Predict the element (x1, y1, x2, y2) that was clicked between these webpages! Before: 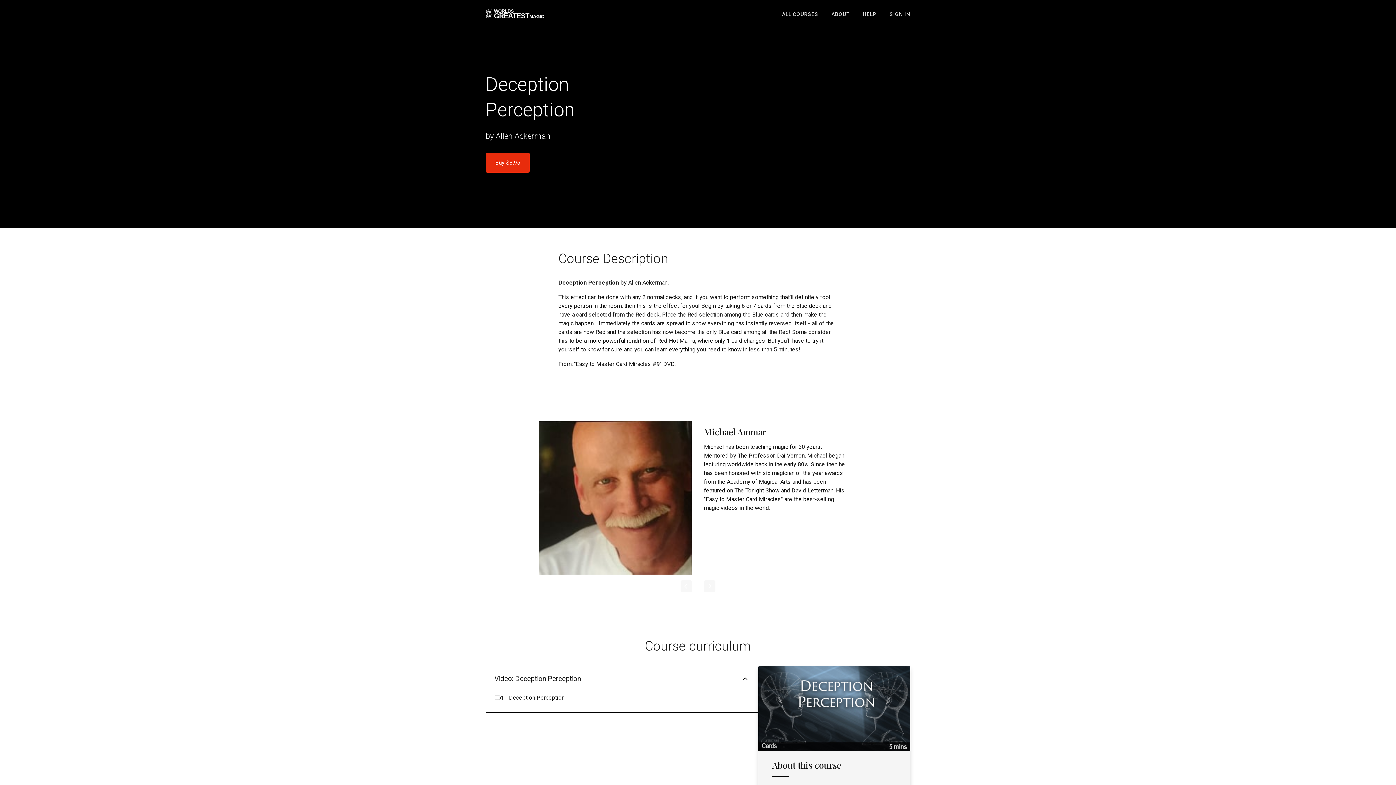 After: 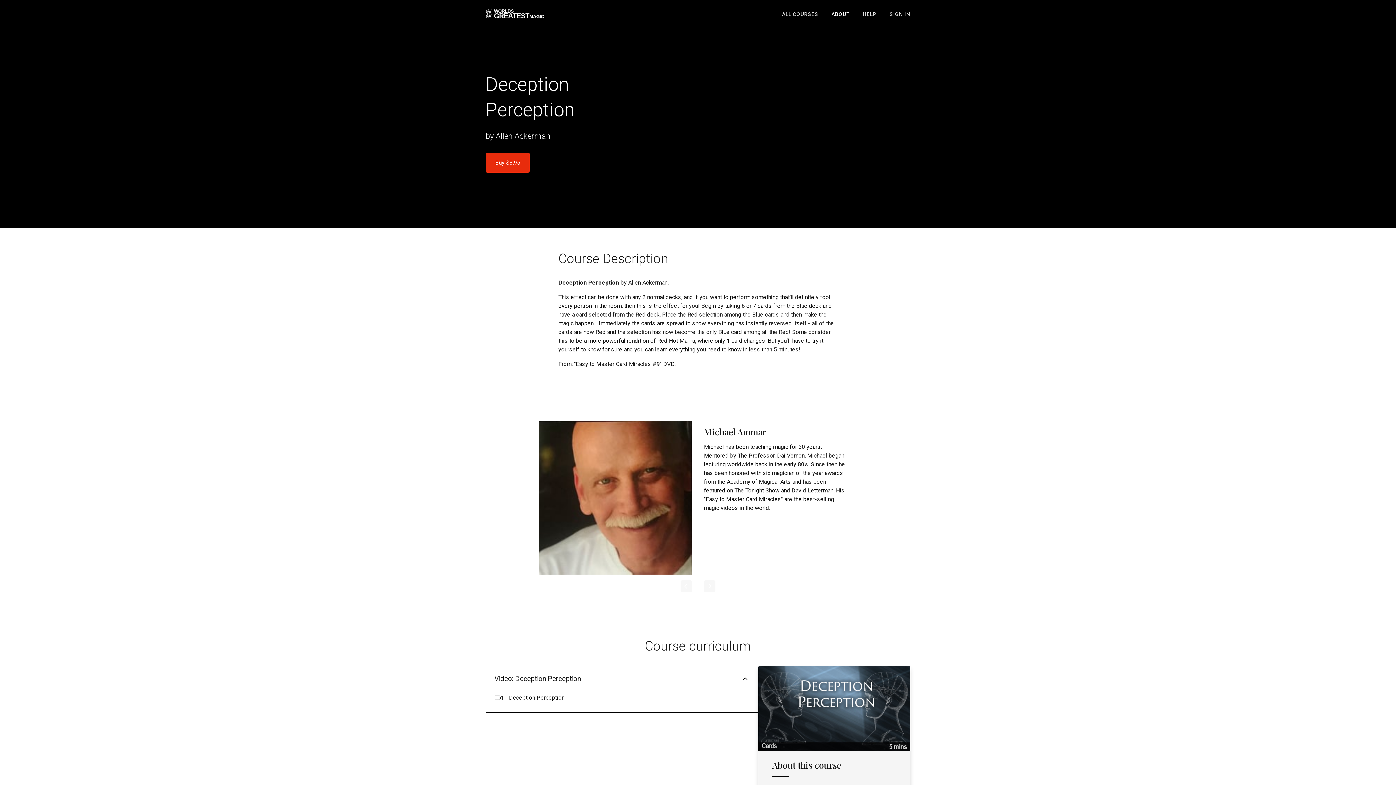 Action: label: ABOUT bbox: (831, 11, 849, 17)